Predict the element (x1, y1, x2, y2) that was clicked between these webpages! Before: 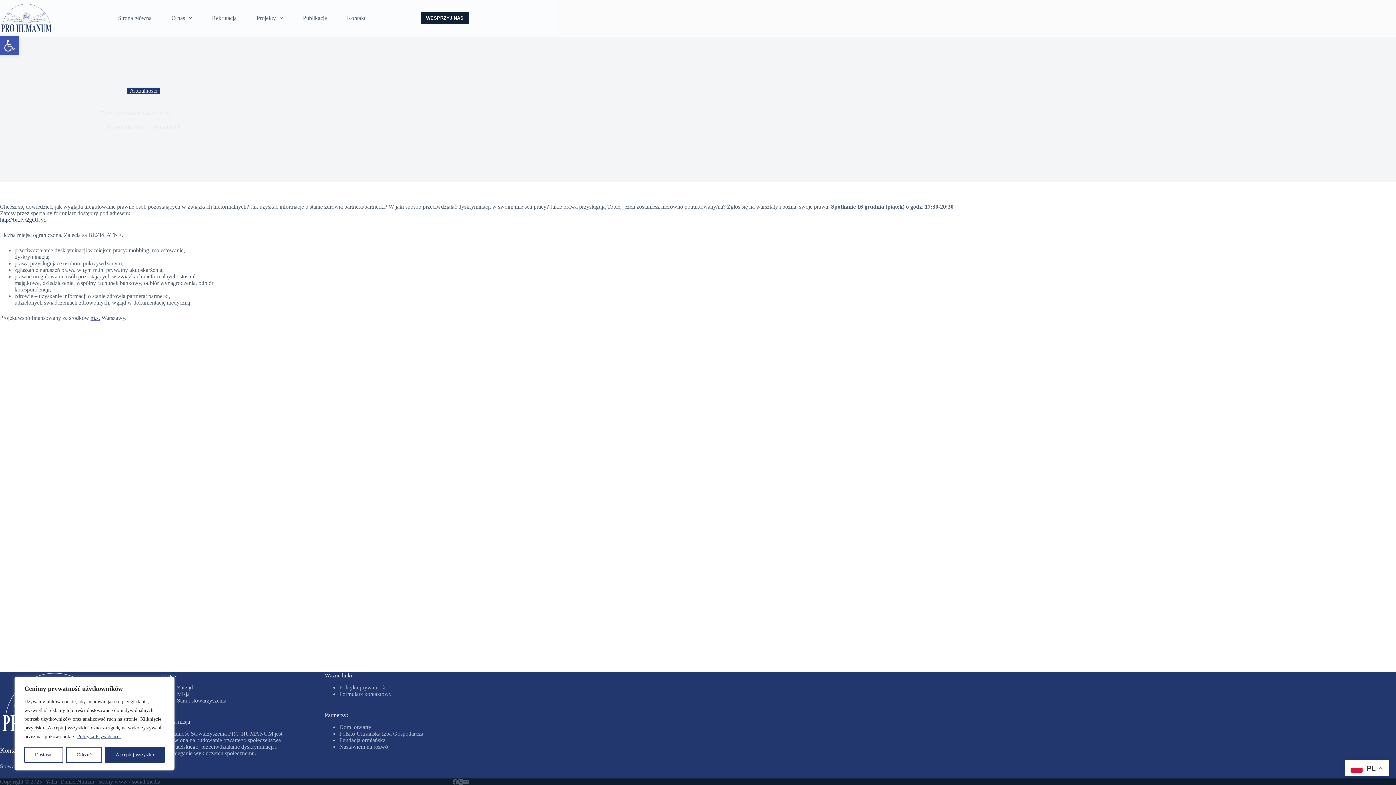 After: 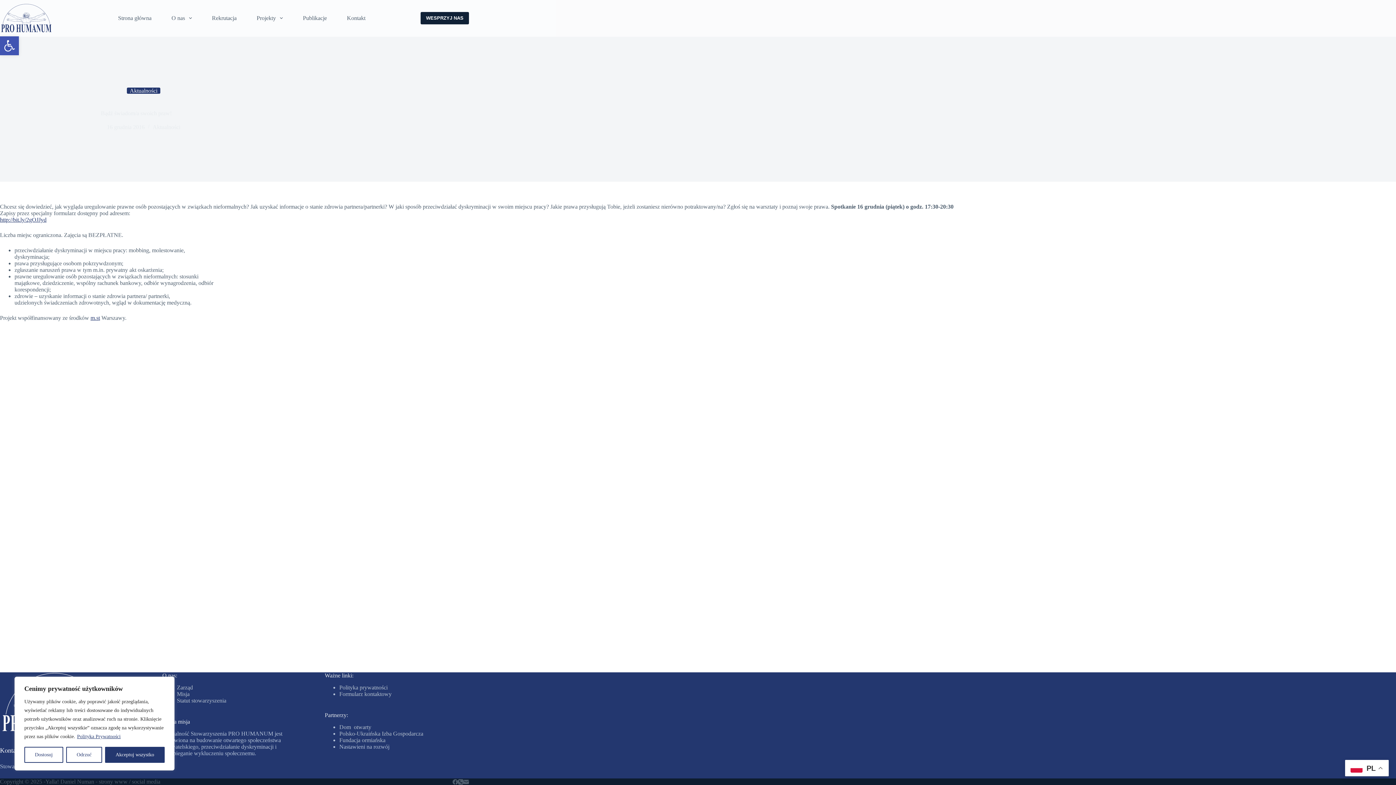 Action: bbox: (76, 733, 121, 740) label: Polityka Prywatności